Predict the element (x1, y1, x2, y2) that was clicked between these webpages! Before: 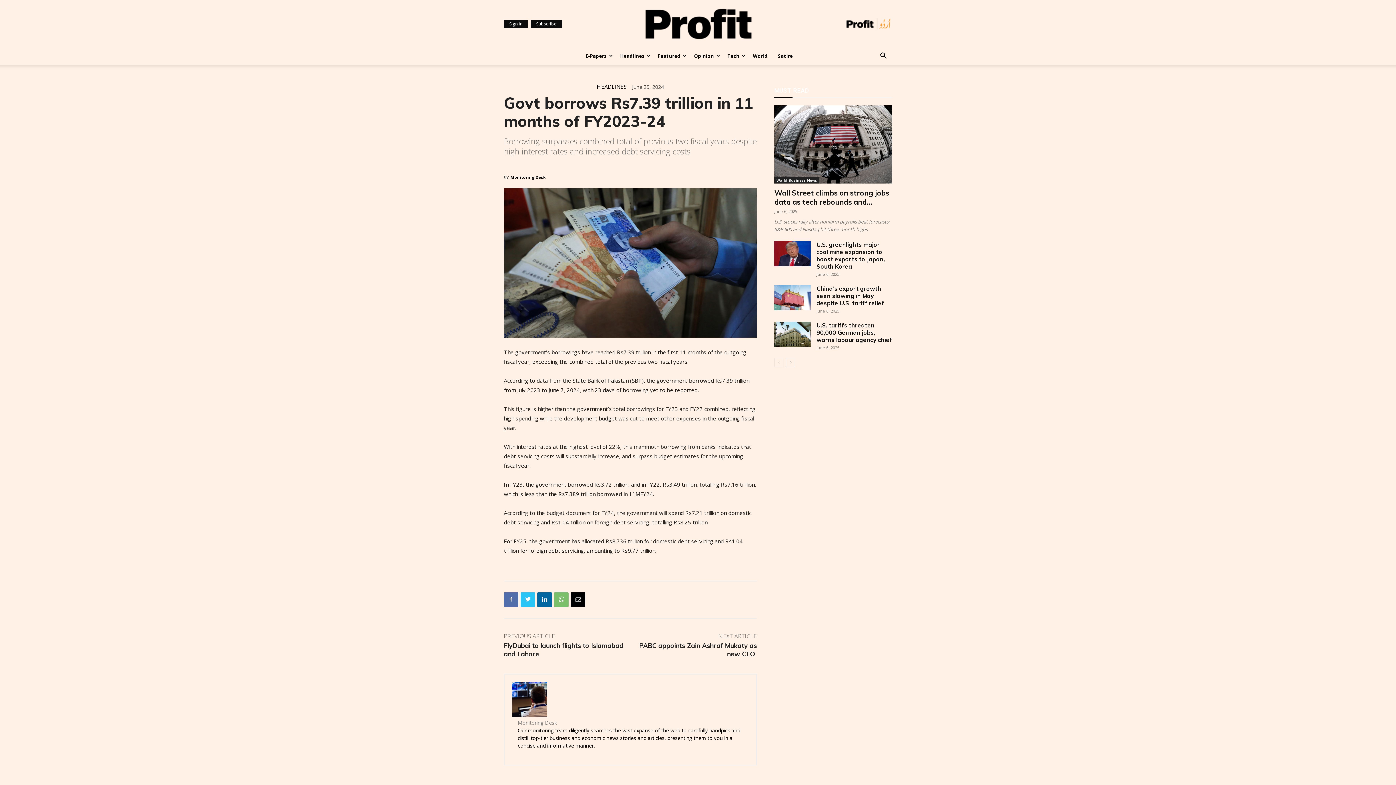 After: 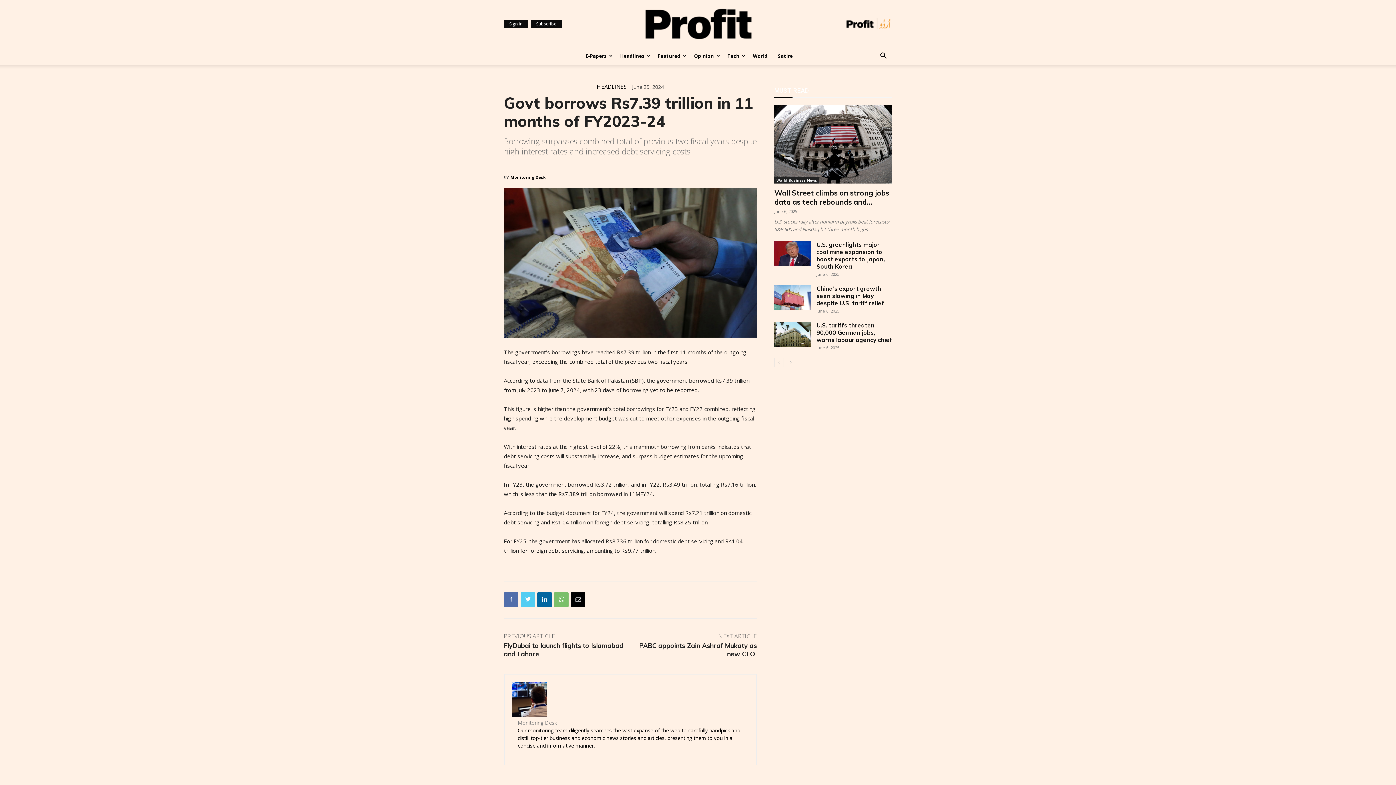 Action: bbox: (520, 592, 535, 607)